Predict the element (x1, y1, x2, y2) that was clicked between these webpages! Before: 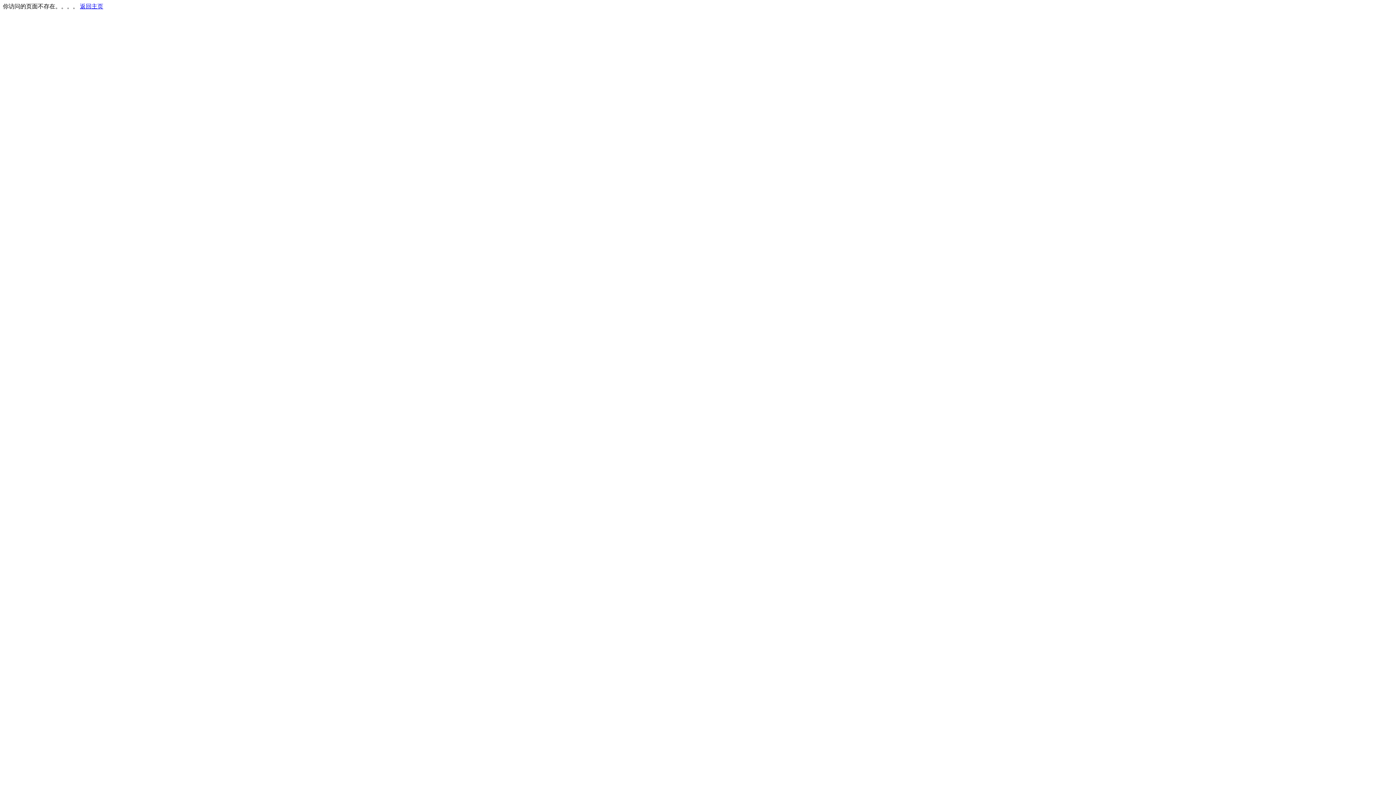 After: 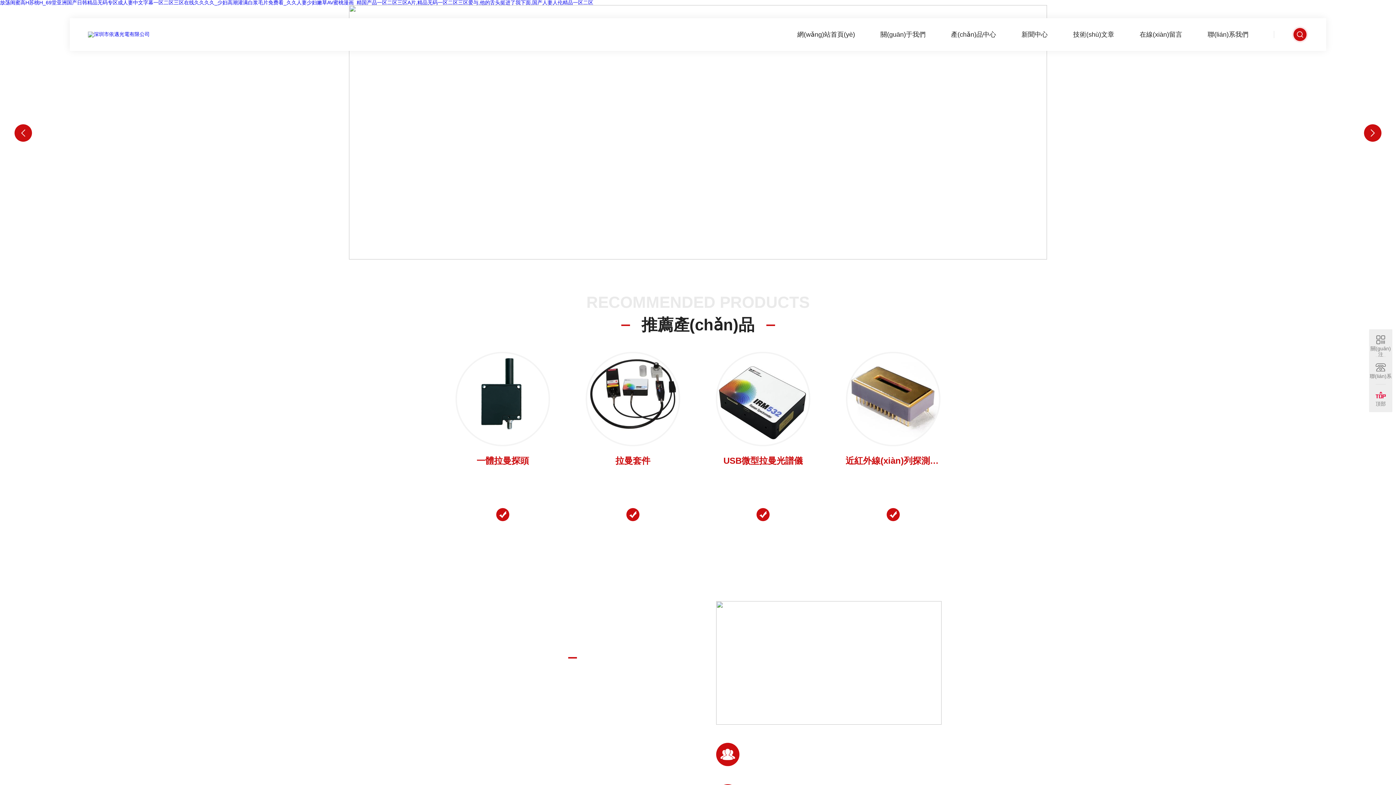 Action: label: 返回主页 bbox: (80, 3, 103, 9)